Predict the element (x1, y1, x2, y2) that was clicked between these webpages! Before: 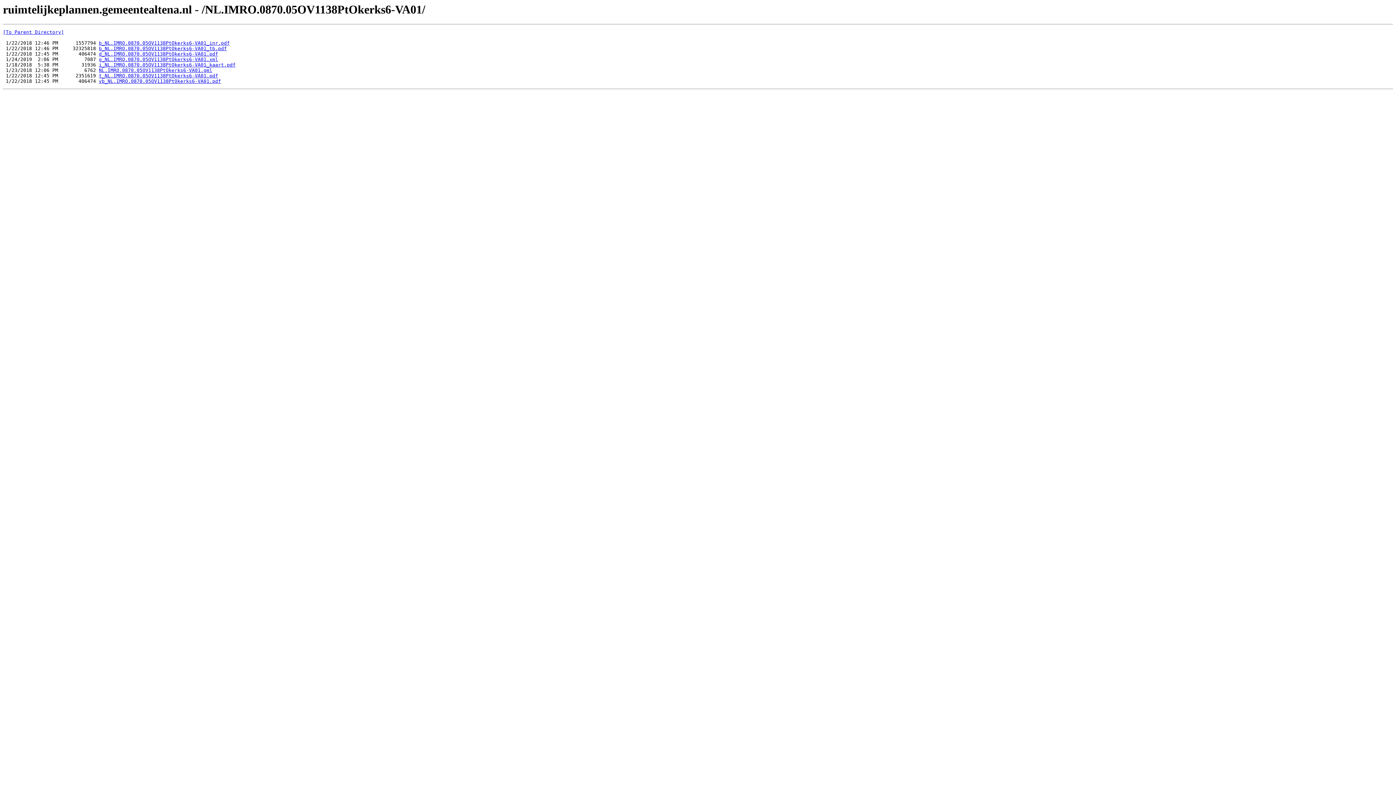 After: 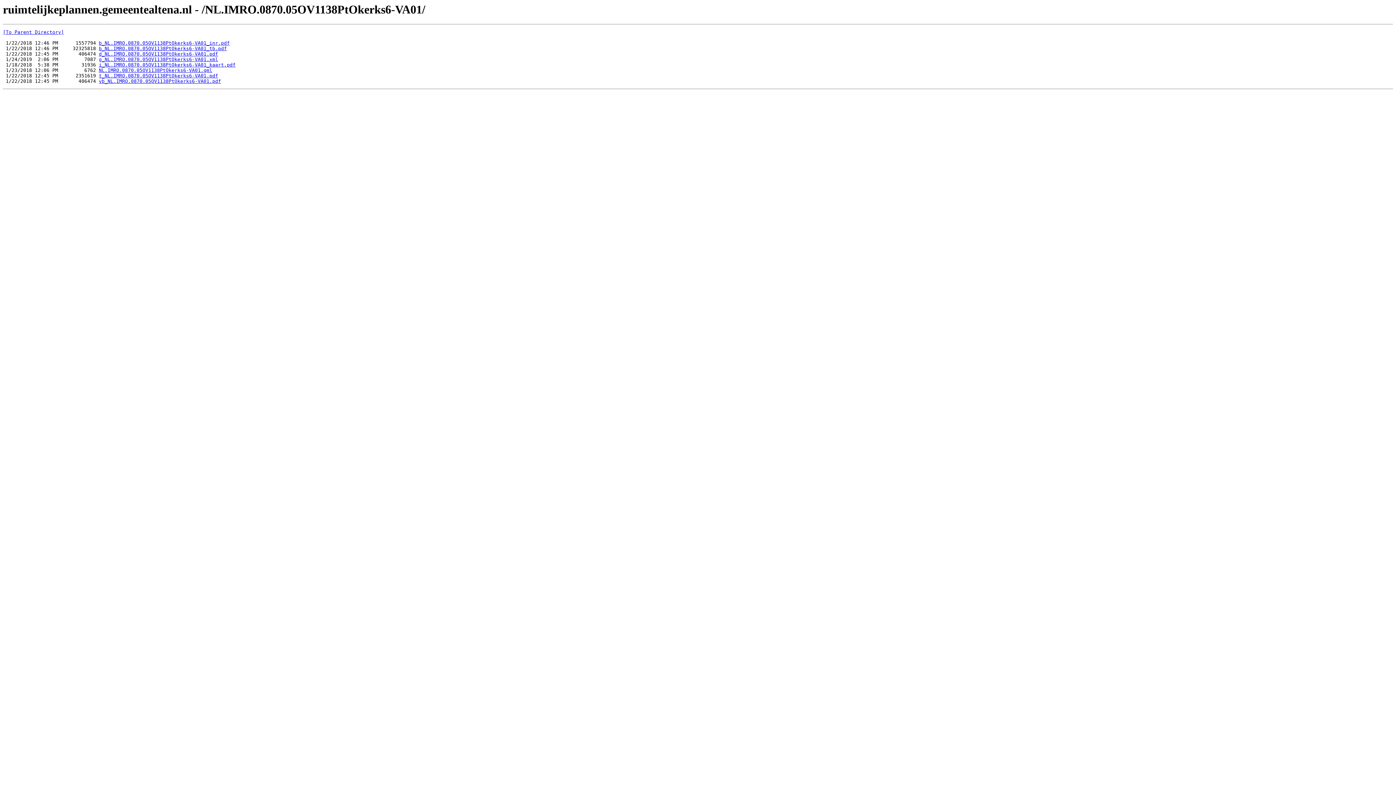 Action: label: b_NL.IMRO.0870.05OV1138PtOkerks6-VA01_inr.pdf bbox: (98, 40, 229, 45)